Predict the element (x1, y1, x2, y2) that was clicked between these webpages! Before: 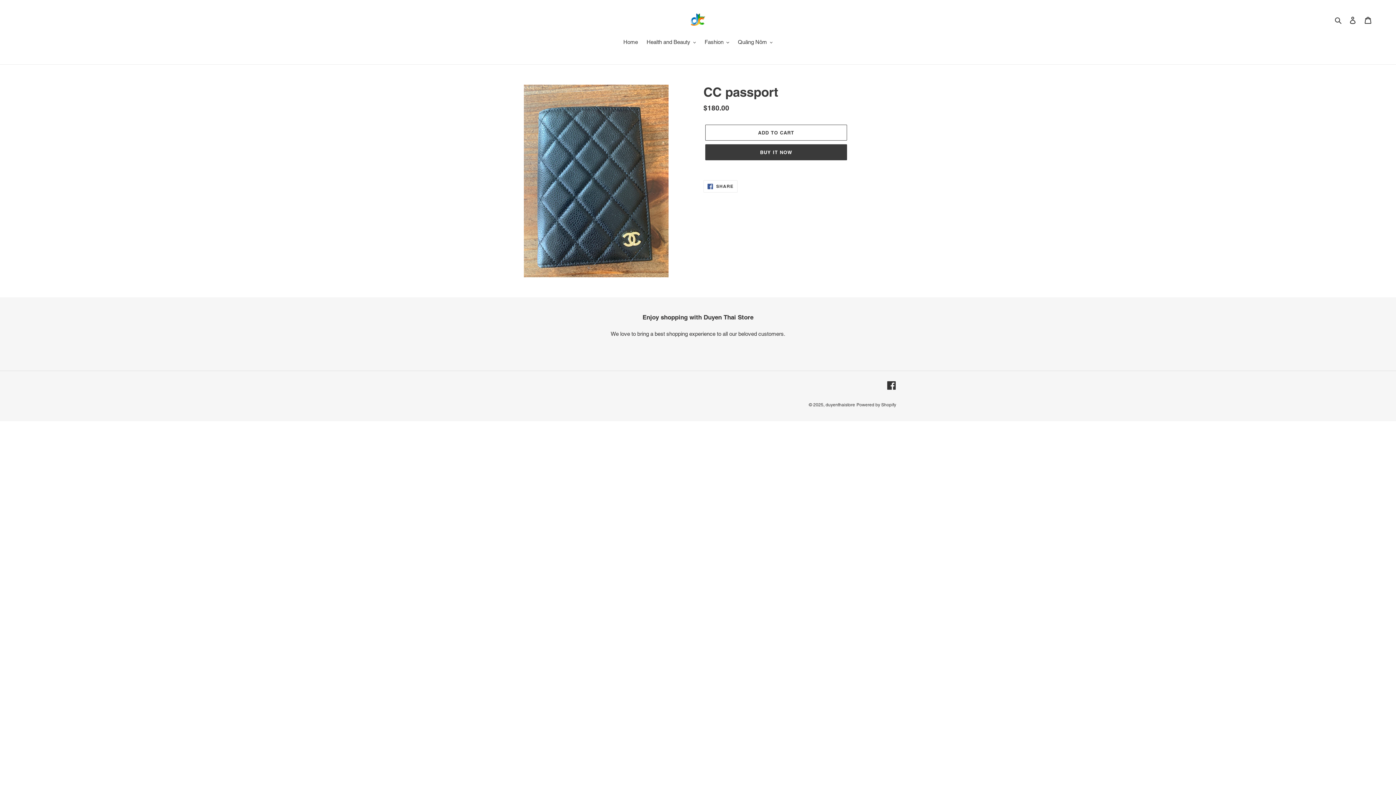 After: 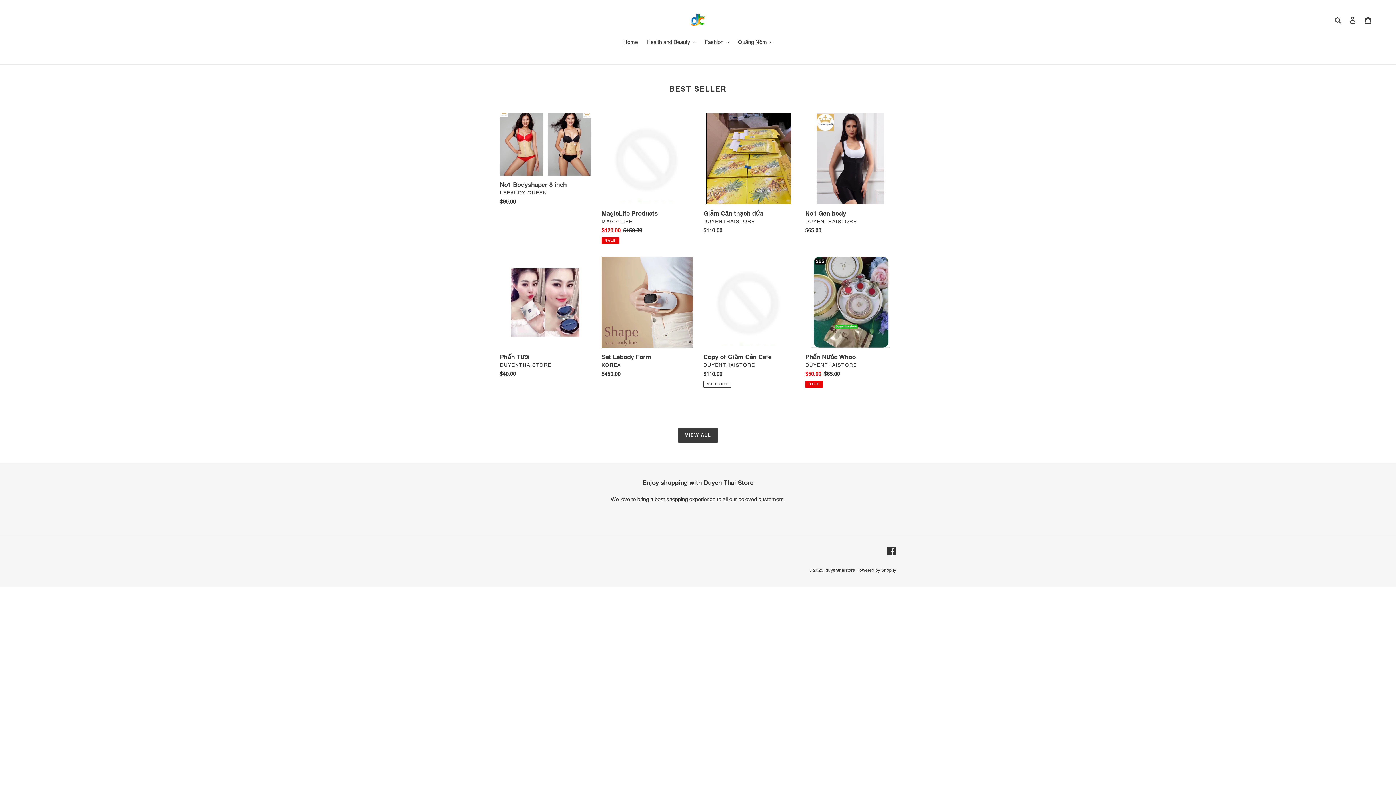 Action: bbox: (619, 38, 641, 47) label: Home